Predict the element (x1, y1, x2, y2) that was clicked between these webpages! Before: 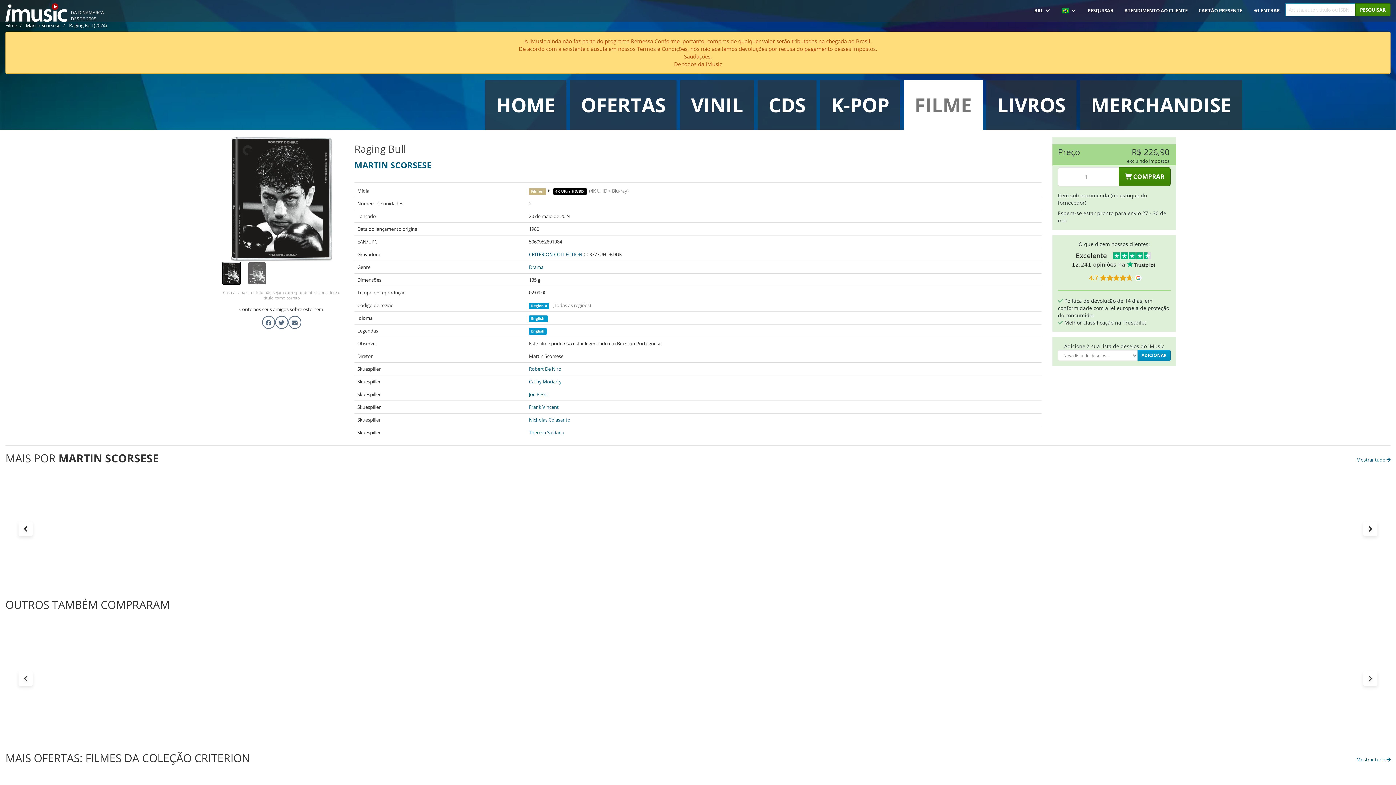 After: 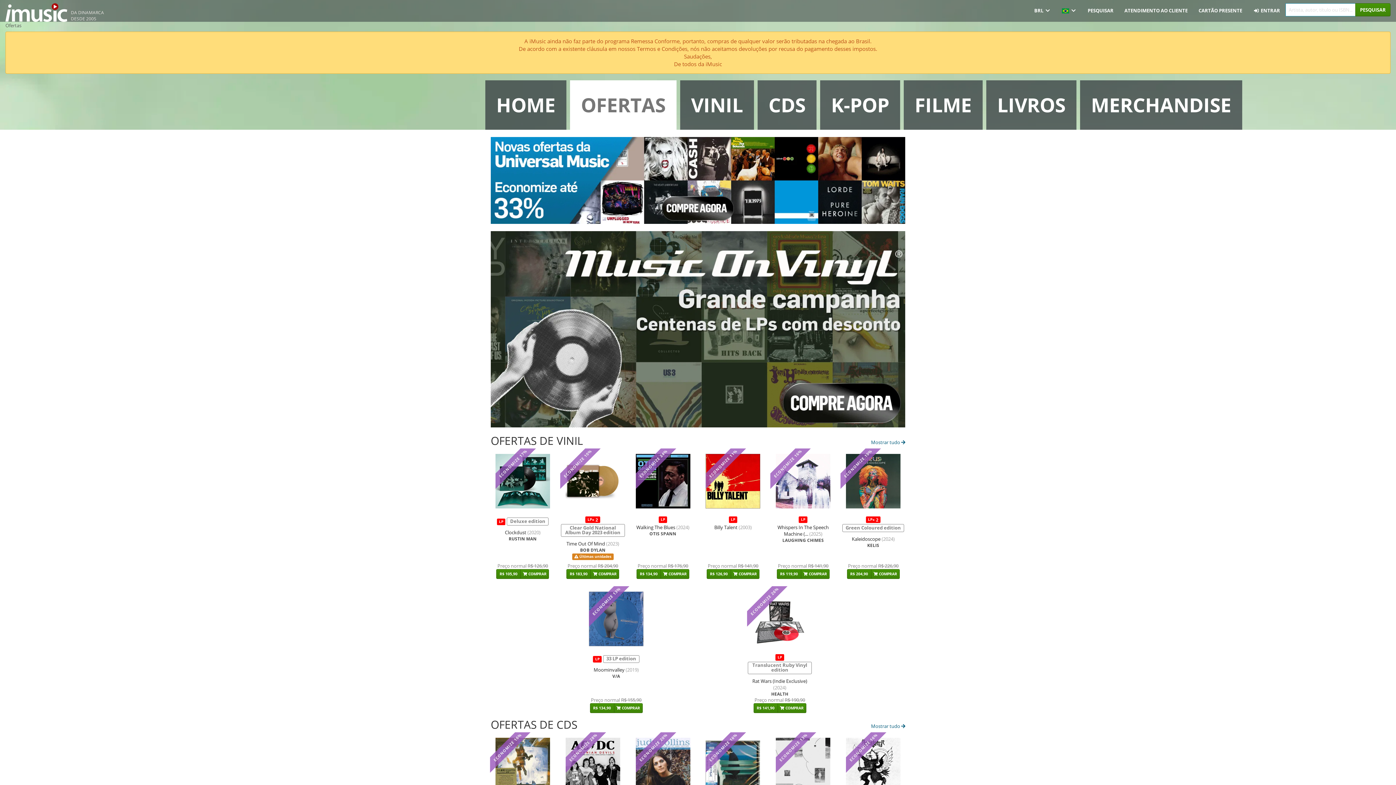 Action: label: OFERTAS bbox: (570, 80, 676, 129)